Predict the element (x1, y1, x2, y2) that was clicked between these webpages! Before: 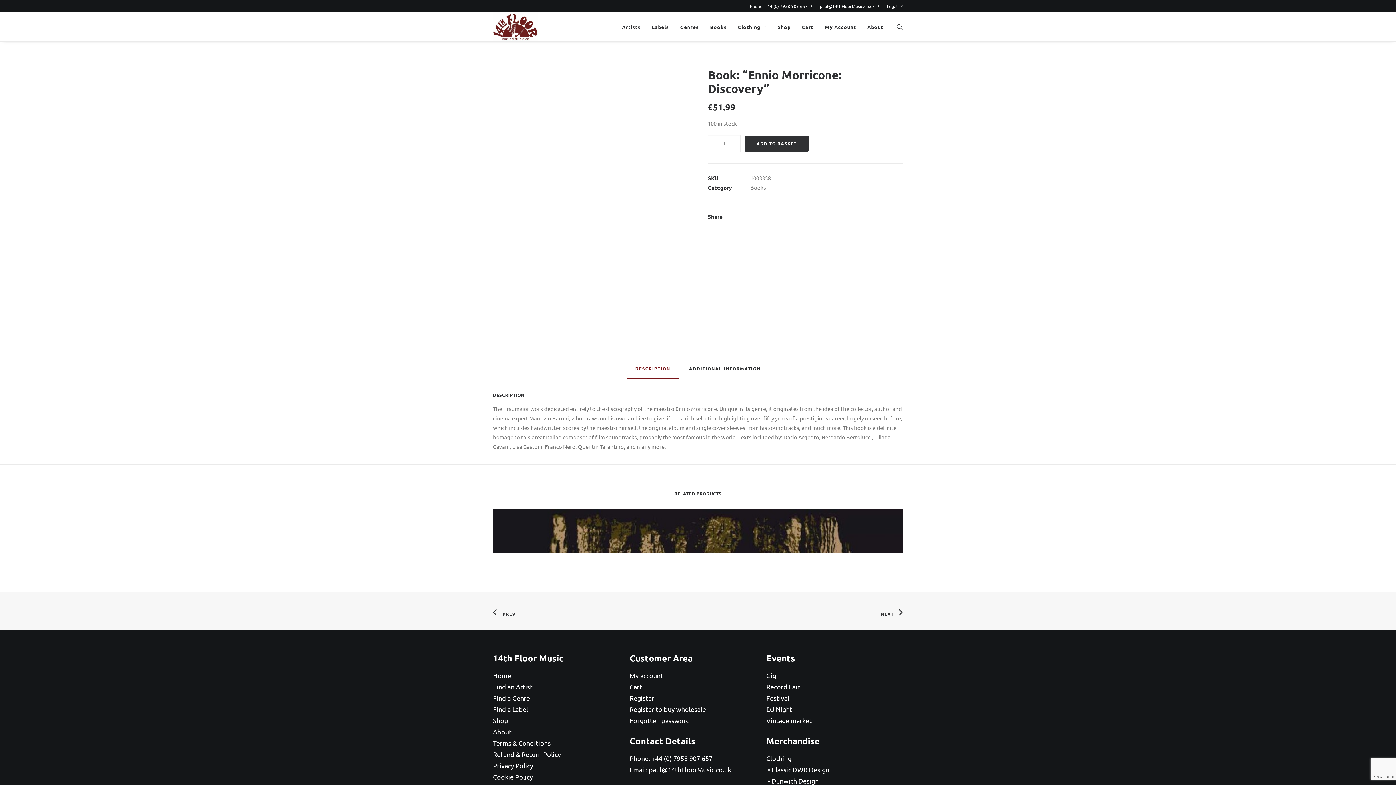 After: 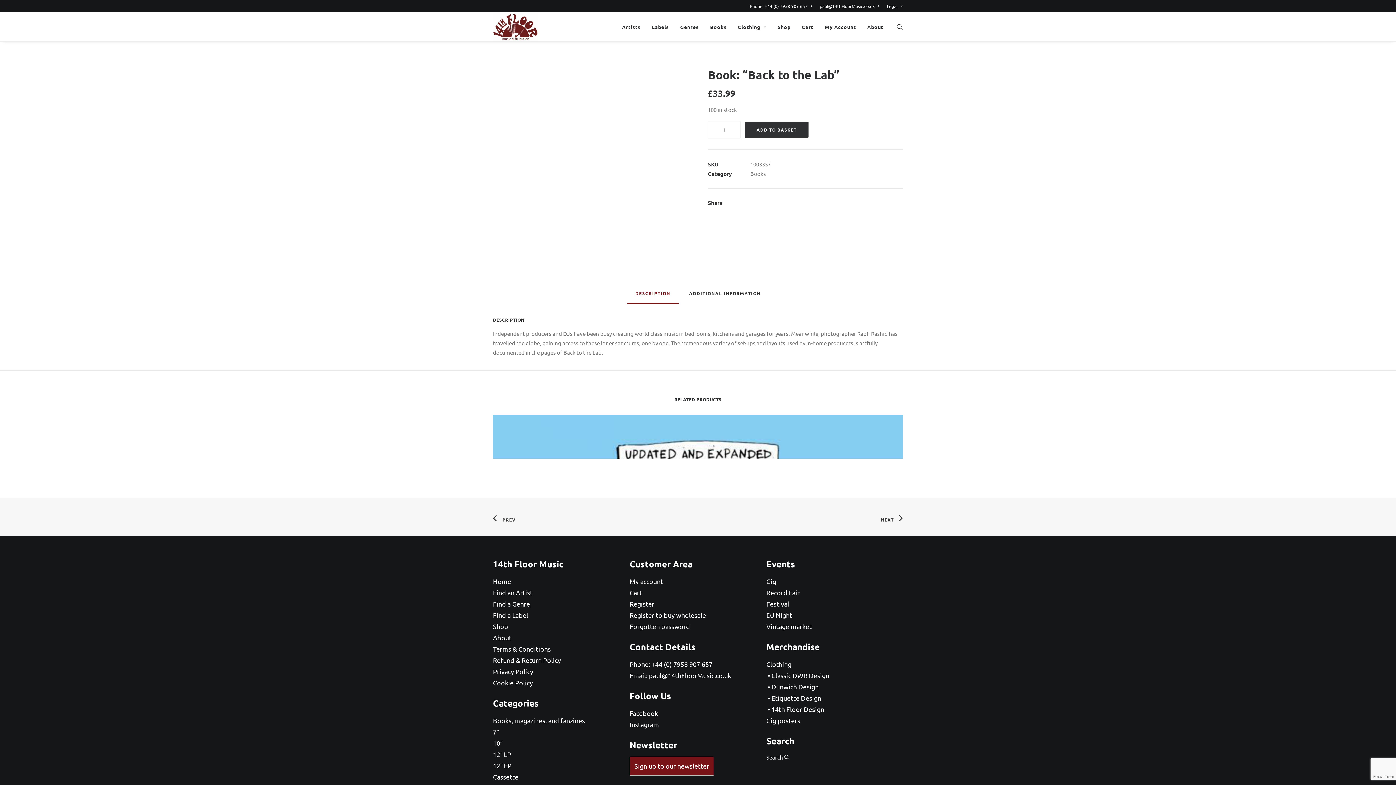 Action: bbox: (493, 605, 516, 617) label: PREV